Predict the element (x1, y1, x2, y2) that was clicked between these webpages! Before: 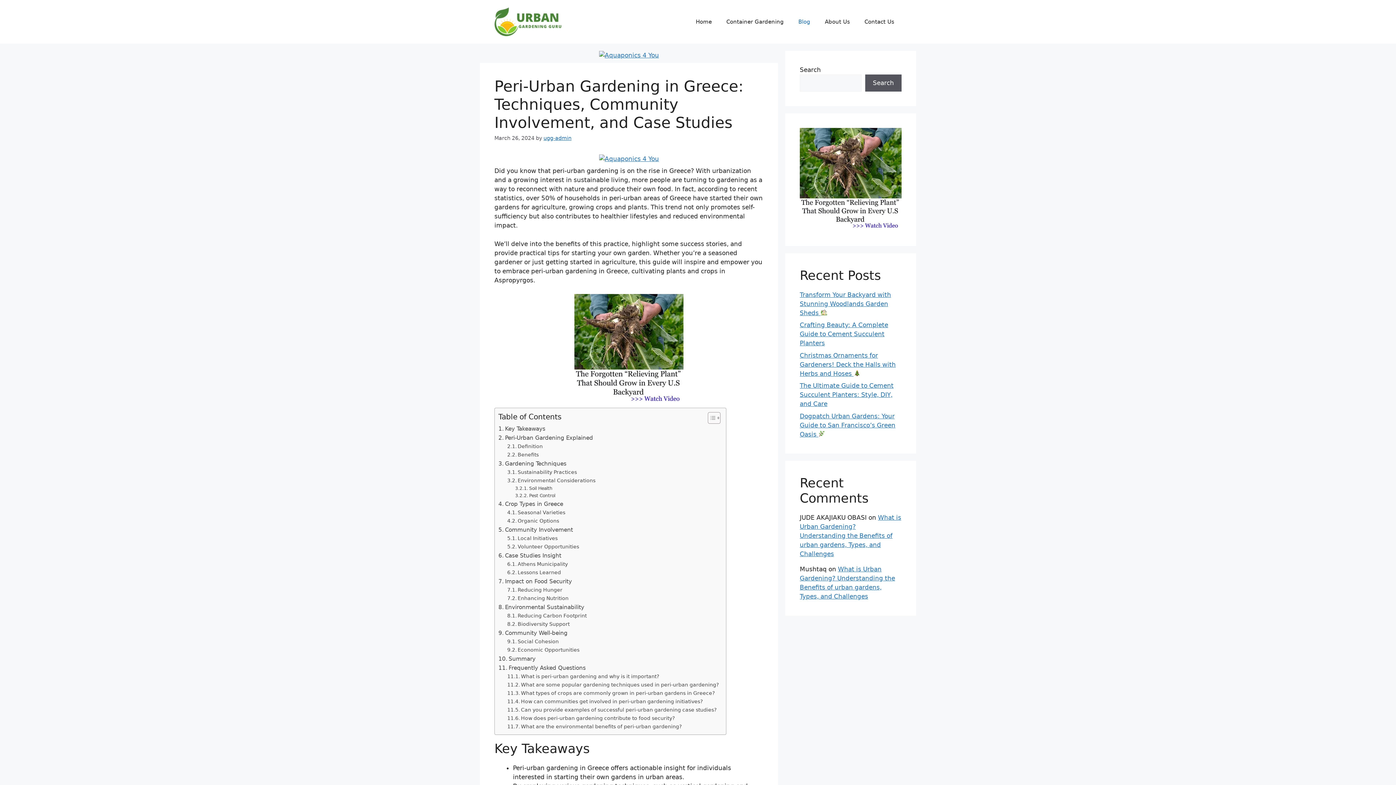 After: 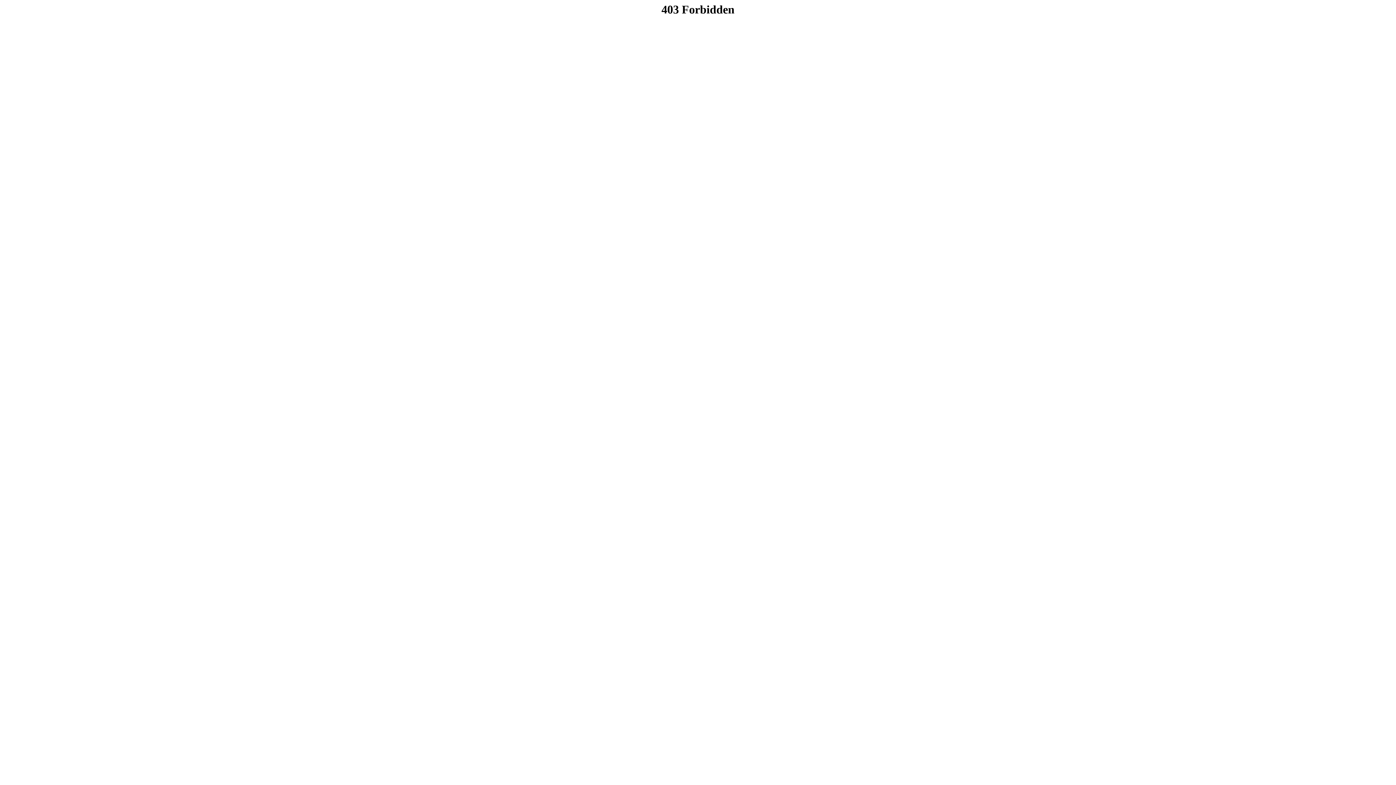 Action: bbox: (574, 396, 683, 403)